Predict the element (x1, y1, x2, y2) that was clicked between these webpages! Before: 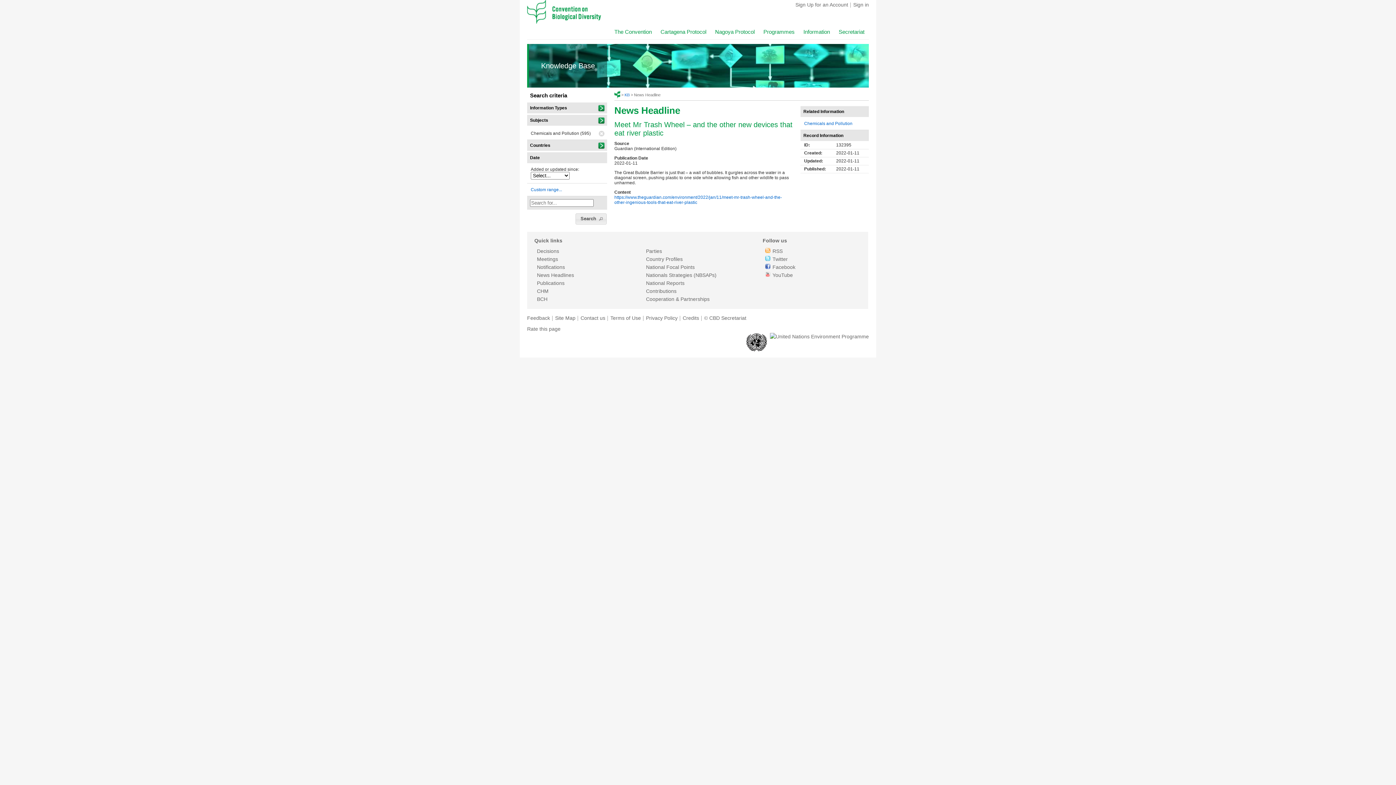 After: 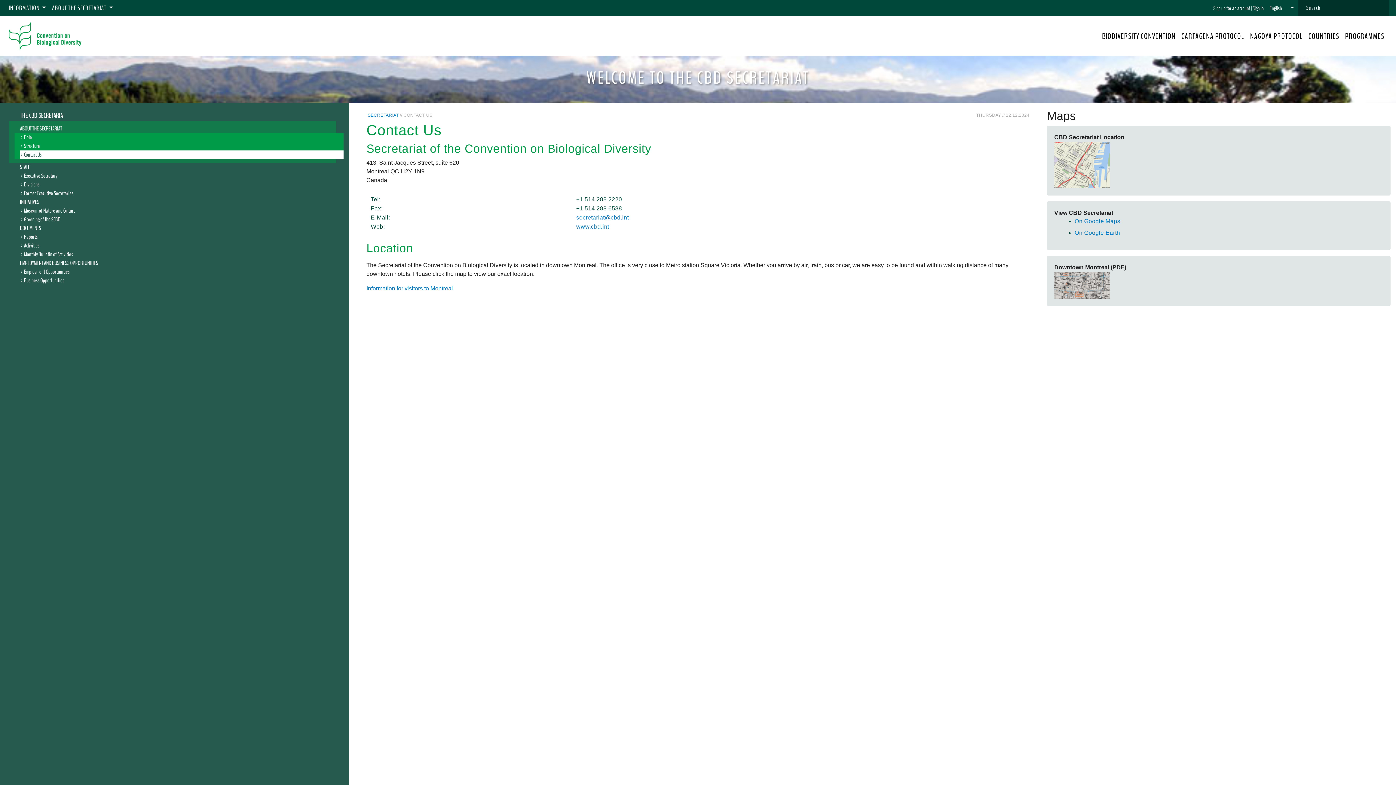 Action: label: Contact us bbox: (580, 315, 605, 320)